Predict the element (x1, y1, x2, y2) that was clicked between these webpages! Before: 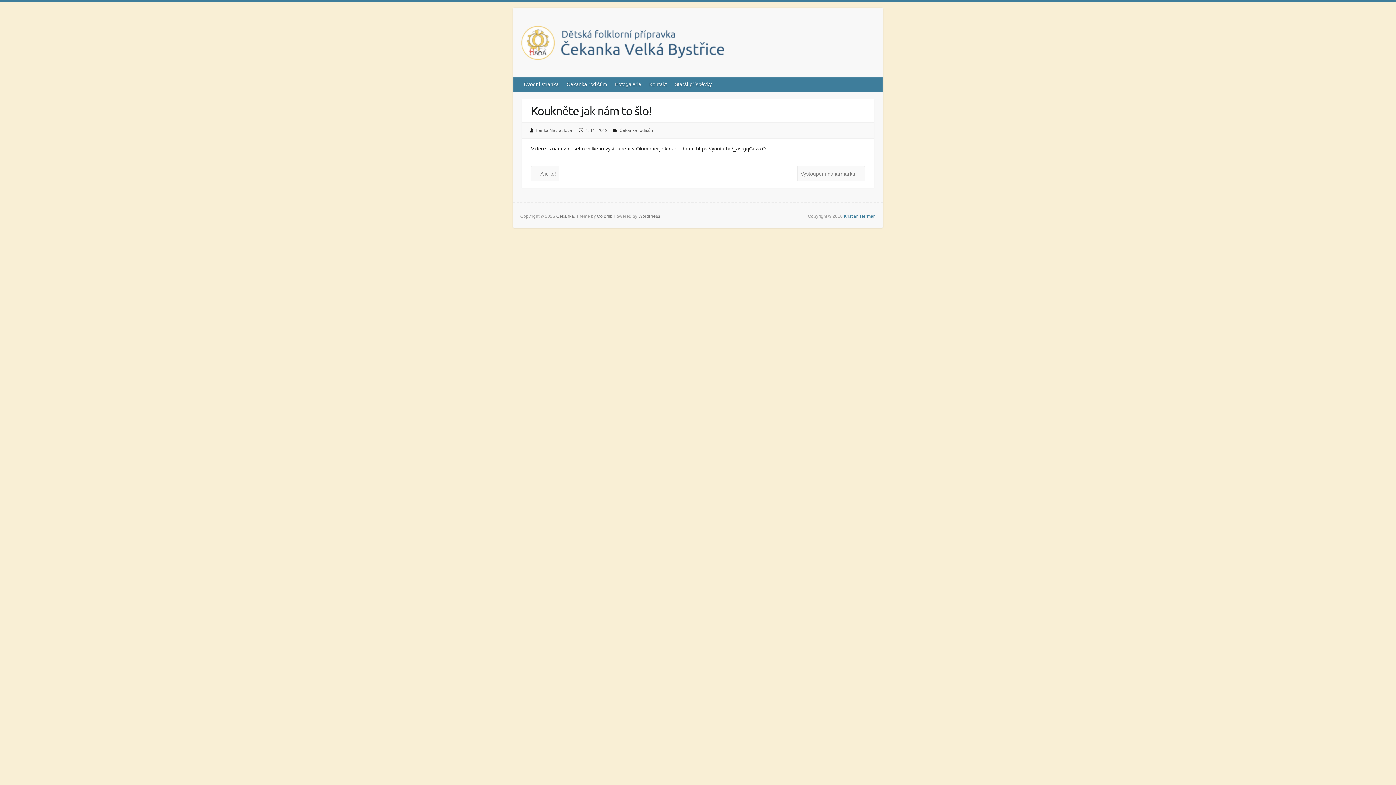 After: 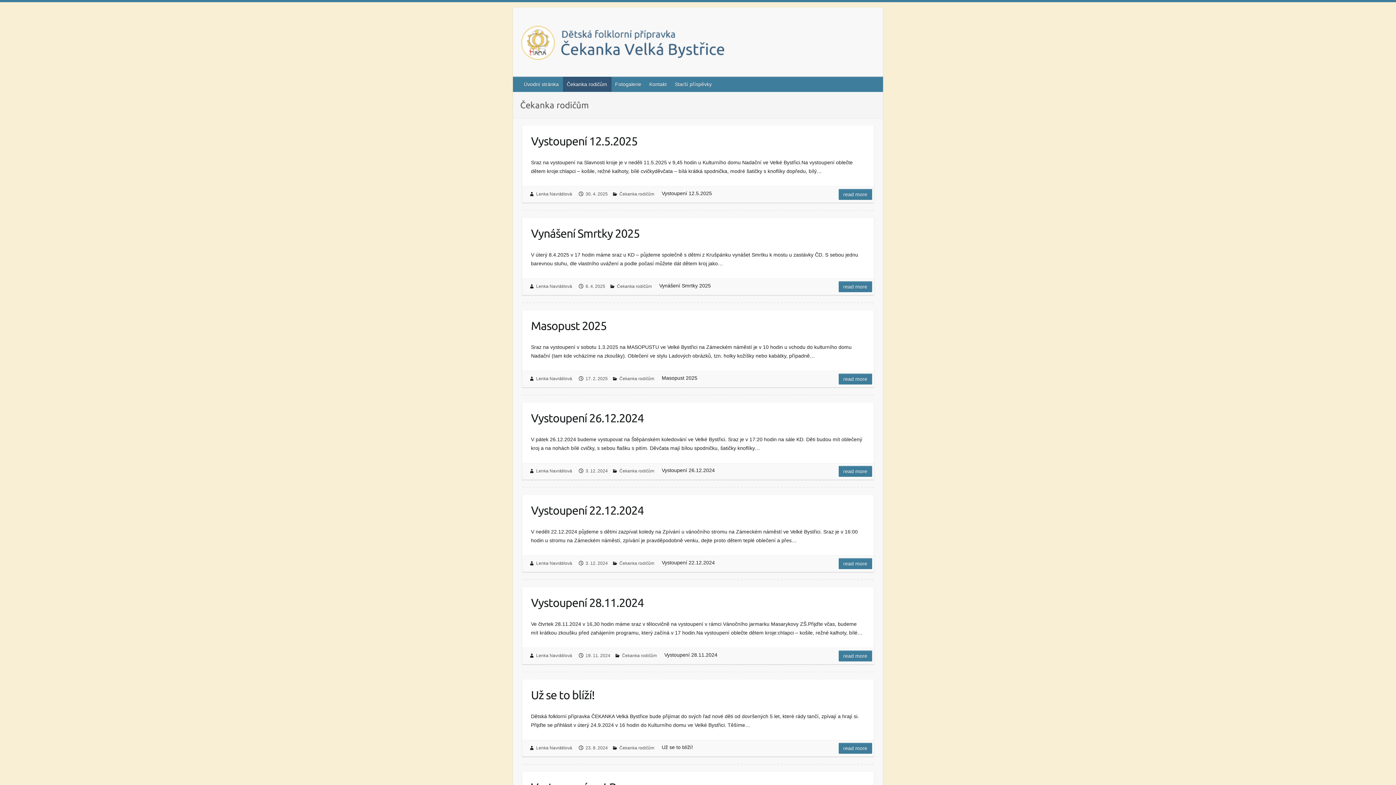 Action: bbox: (563, 77, 611, 91) label: Čekanka rodičům